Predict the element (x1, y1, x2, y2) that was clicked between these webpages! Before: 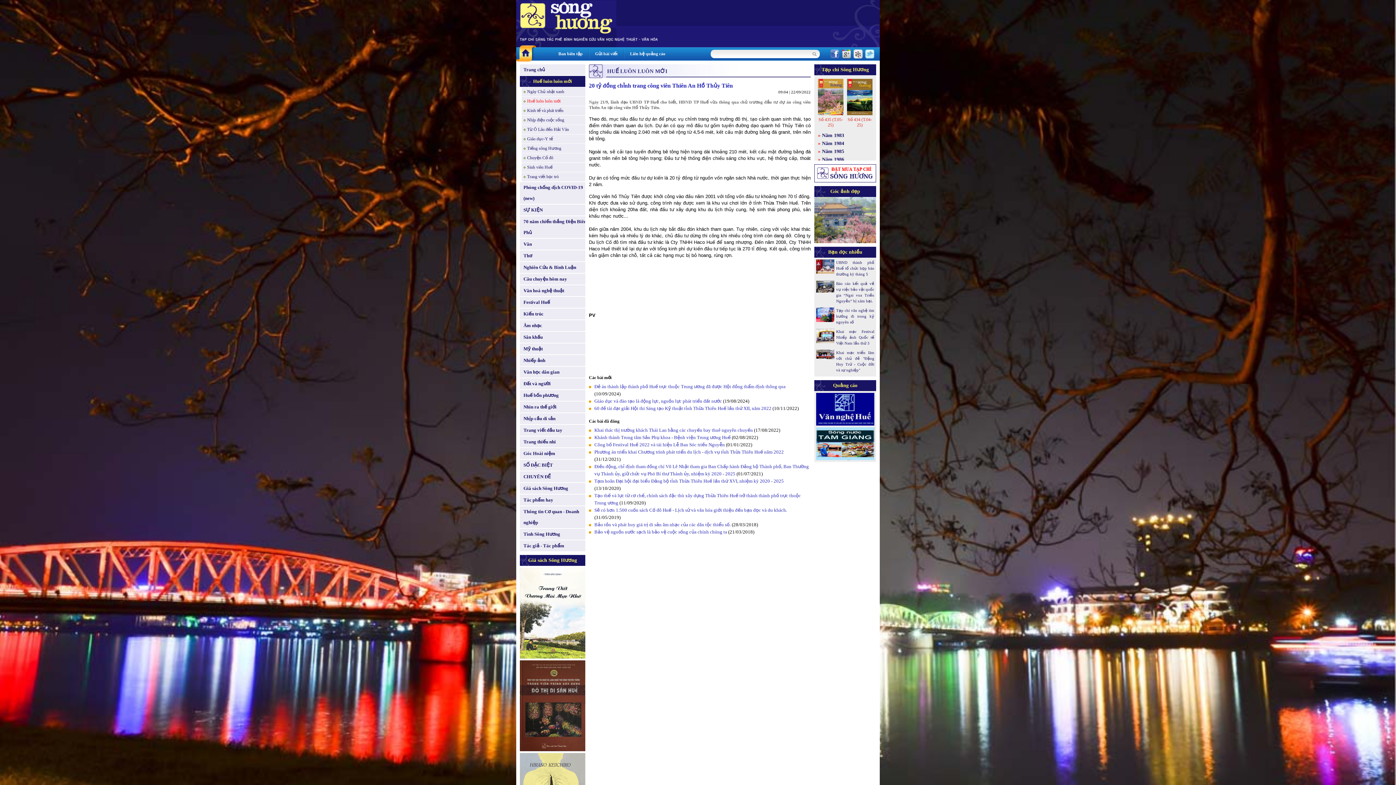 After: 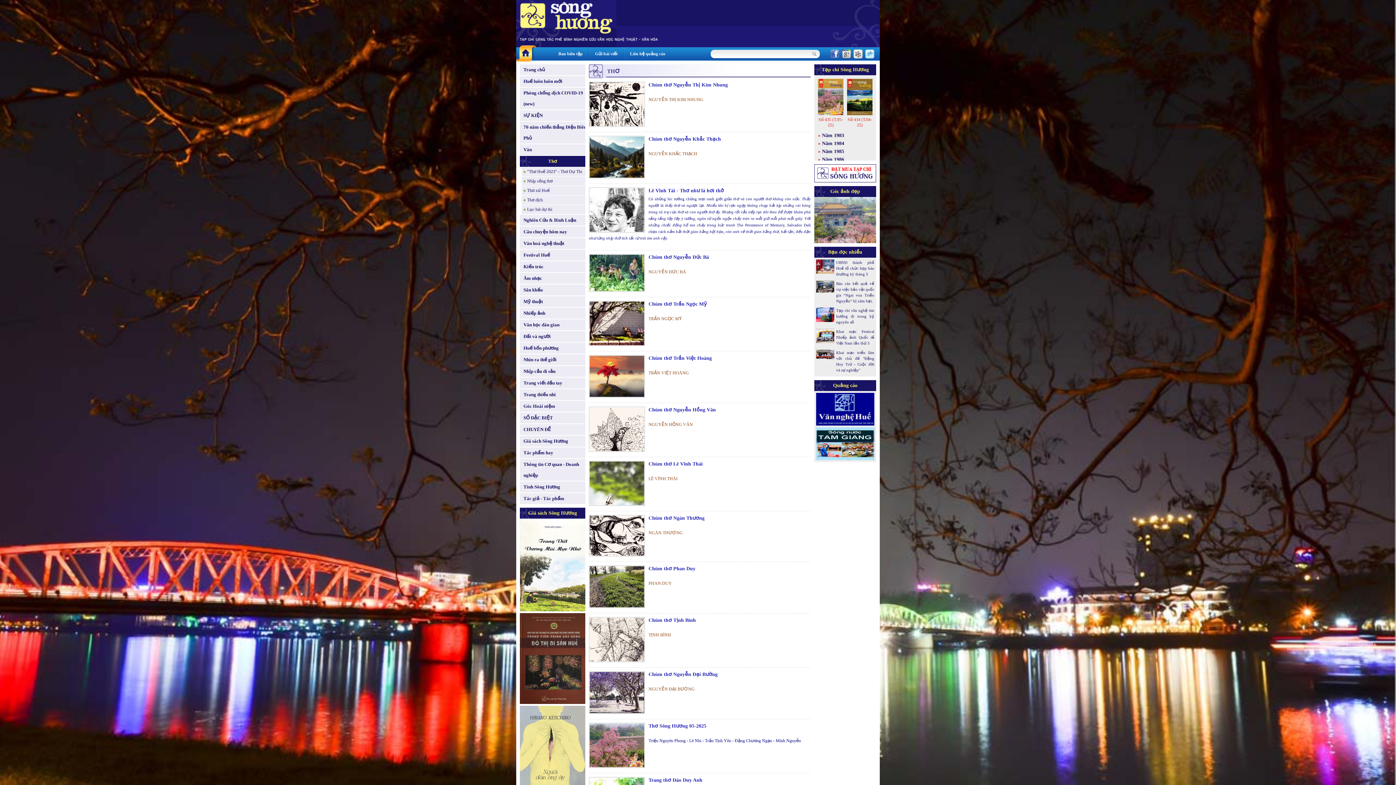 Action: bbox: (520, 250, 589, 261) label: Thơ